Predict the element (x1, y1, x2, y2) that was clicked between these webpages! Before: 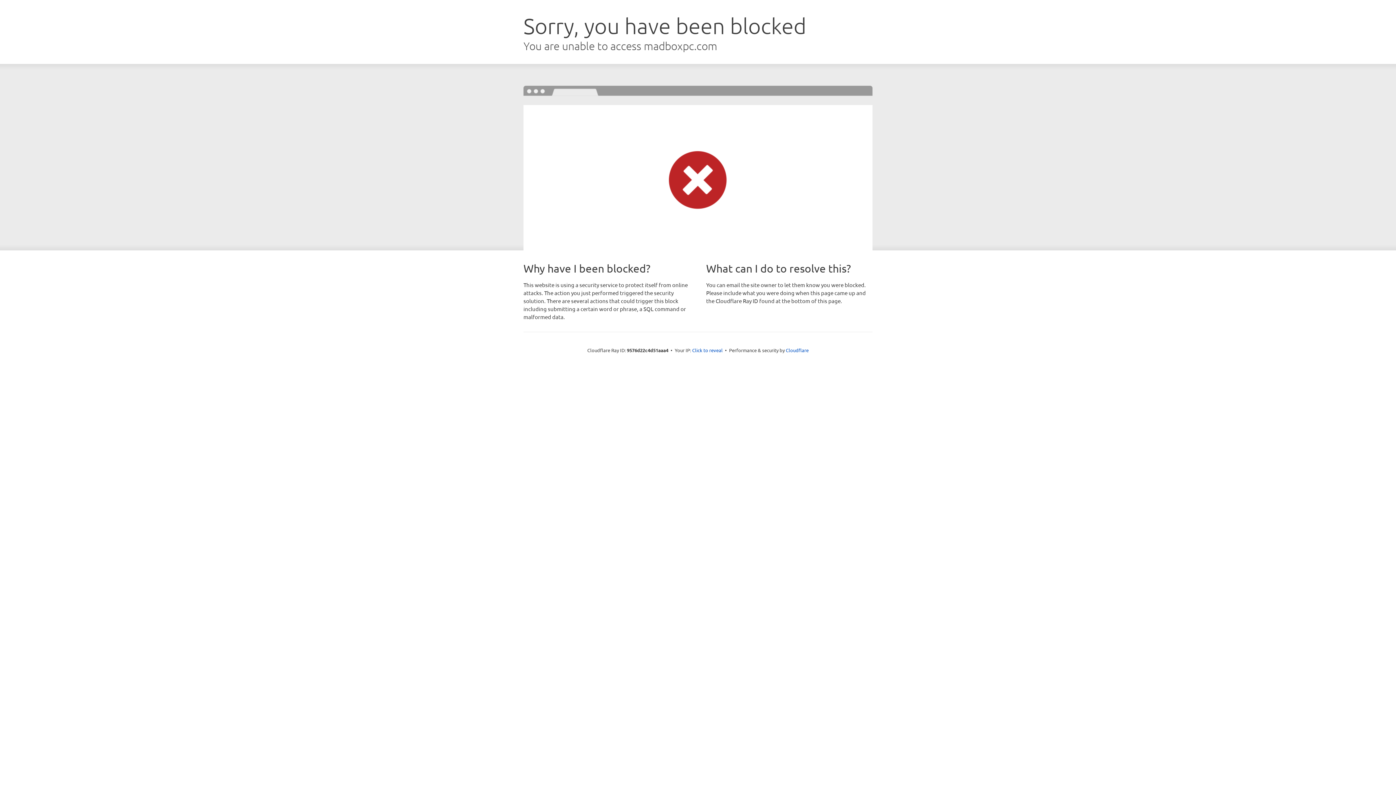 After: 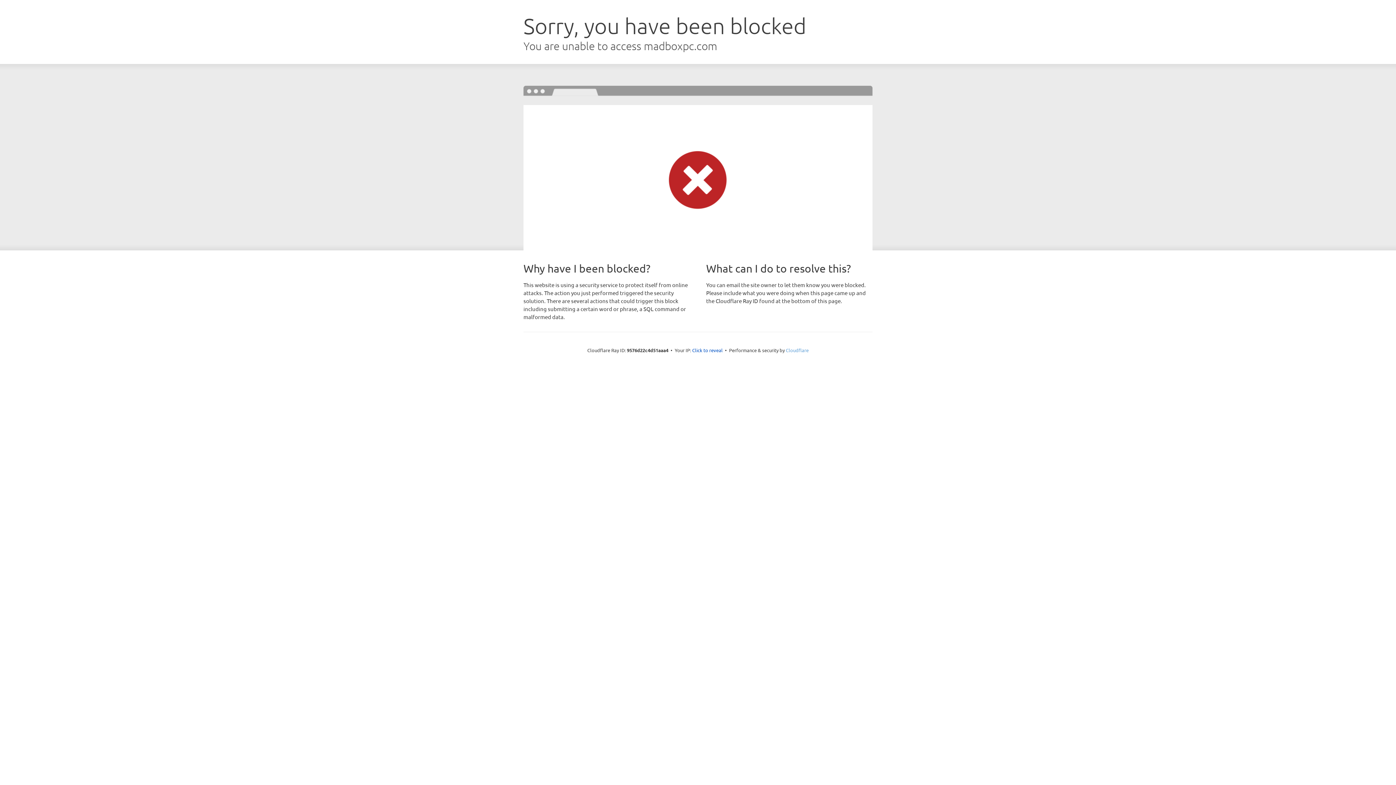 Action: label: Cloudflare bbox: (786, 347, 808, 353)